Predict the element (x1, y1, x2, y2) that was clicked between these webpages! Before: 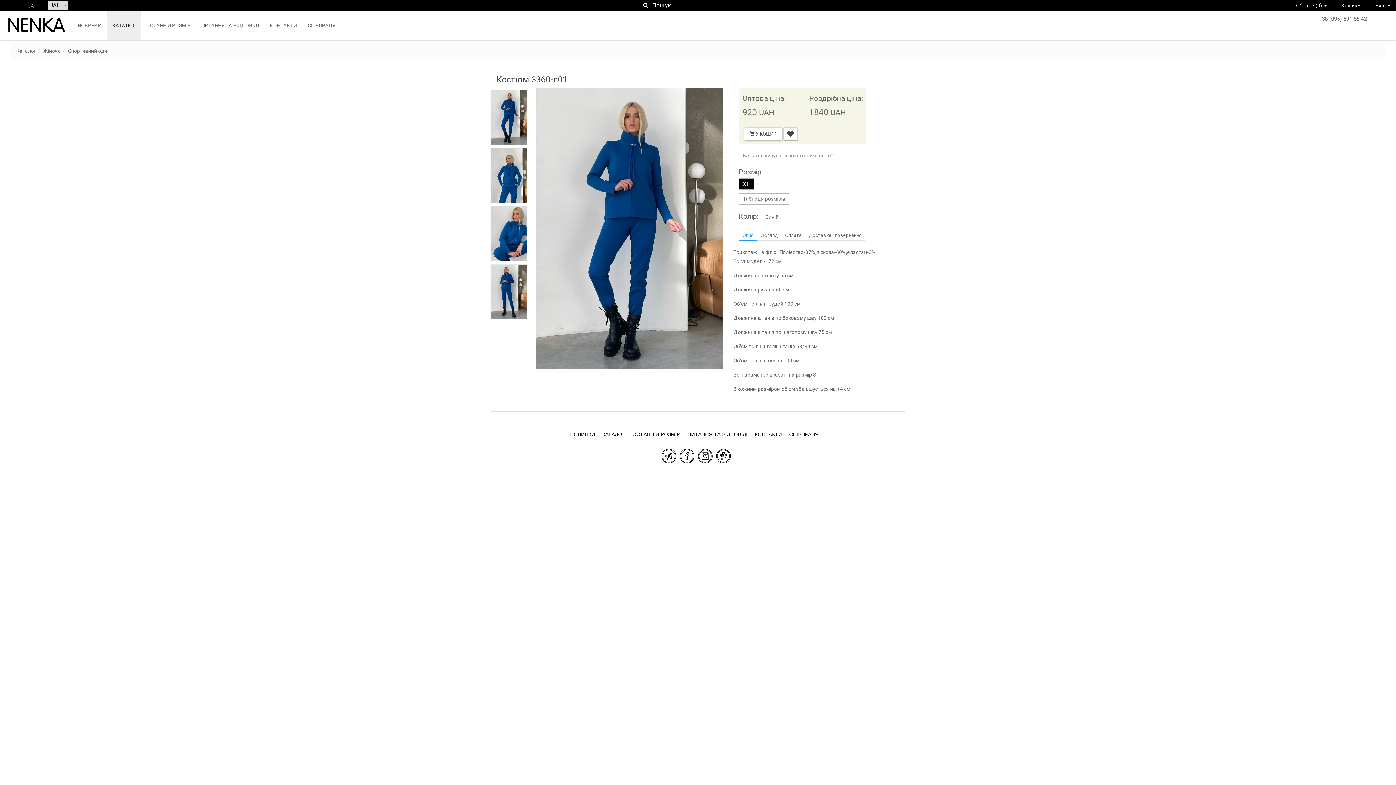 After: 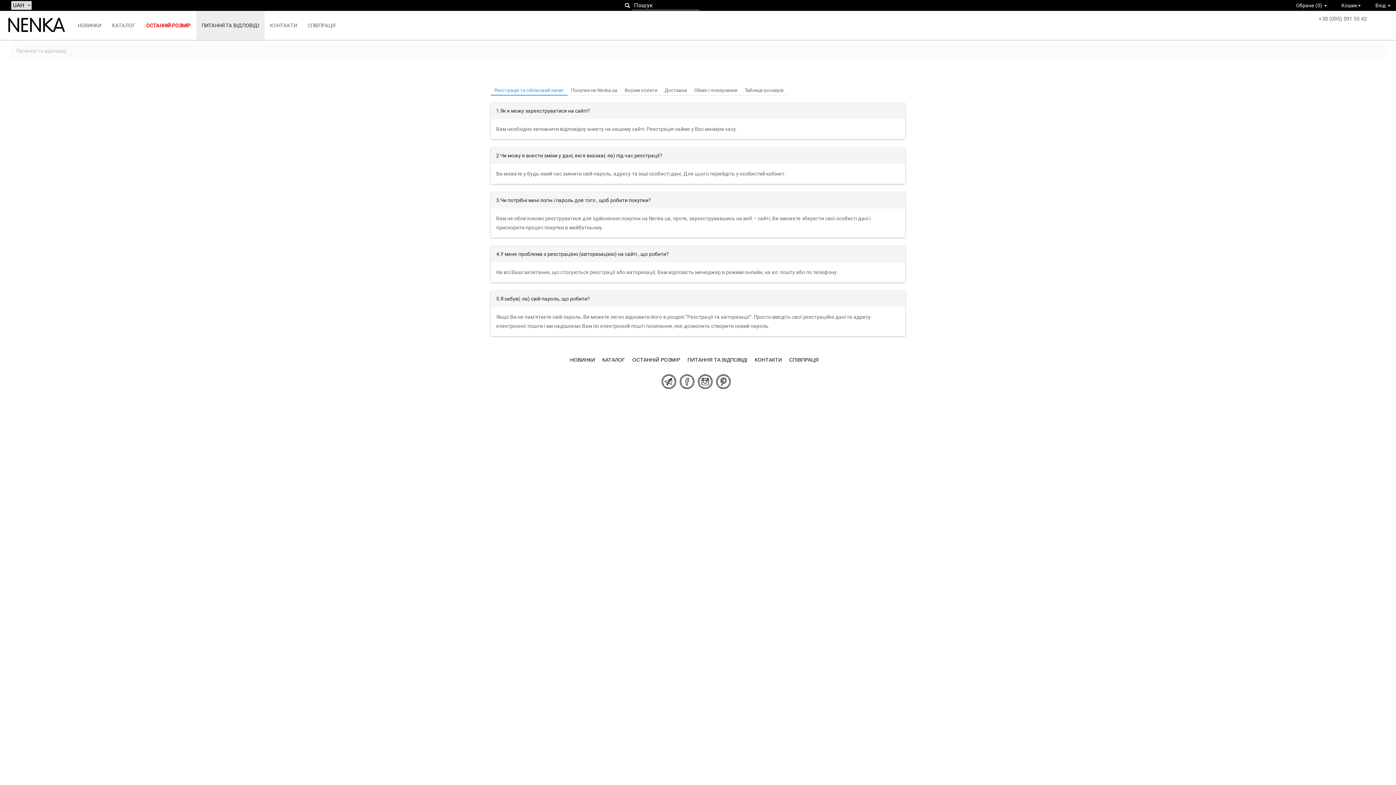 Action: bbox: (196, 10, 264, 40) label: ПИТАННЯ ТА ВІДПОВІДІ